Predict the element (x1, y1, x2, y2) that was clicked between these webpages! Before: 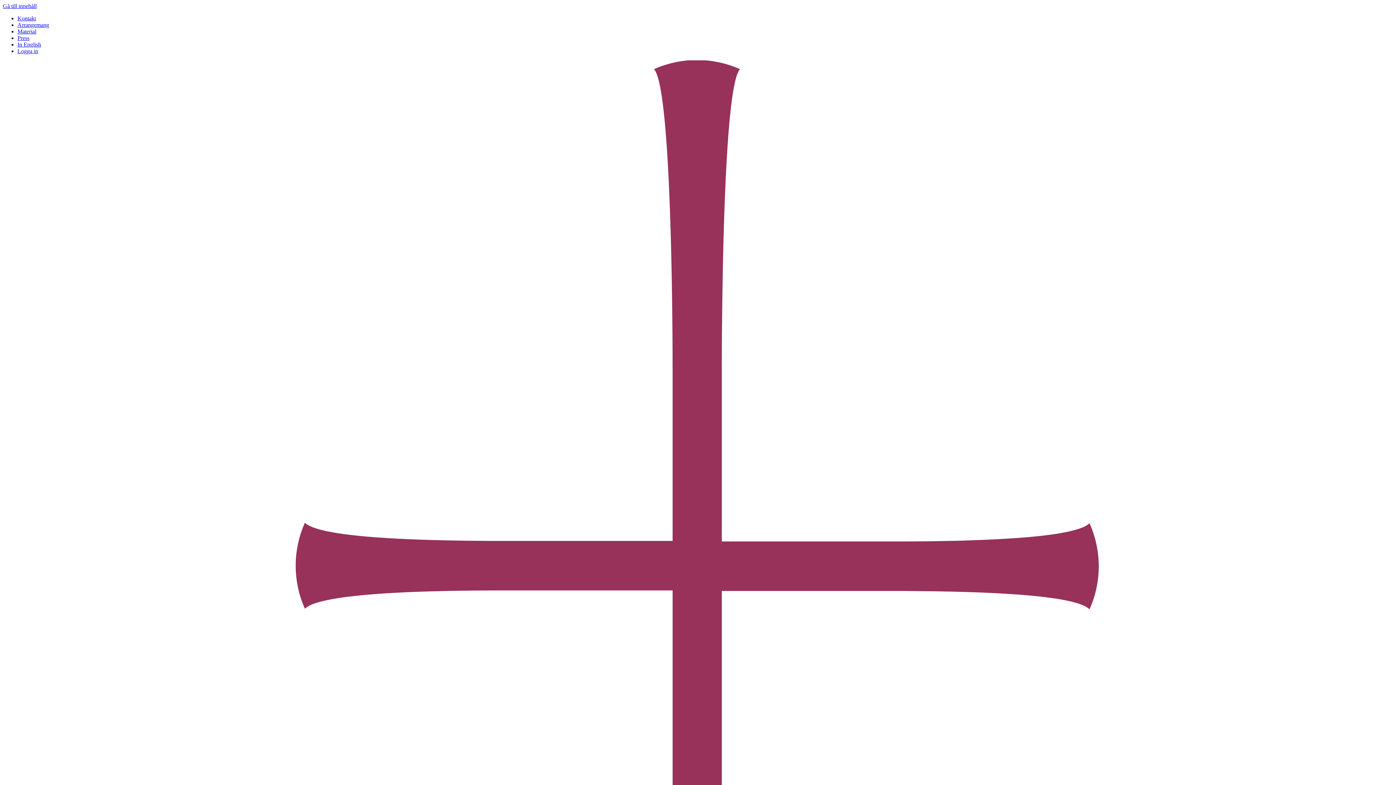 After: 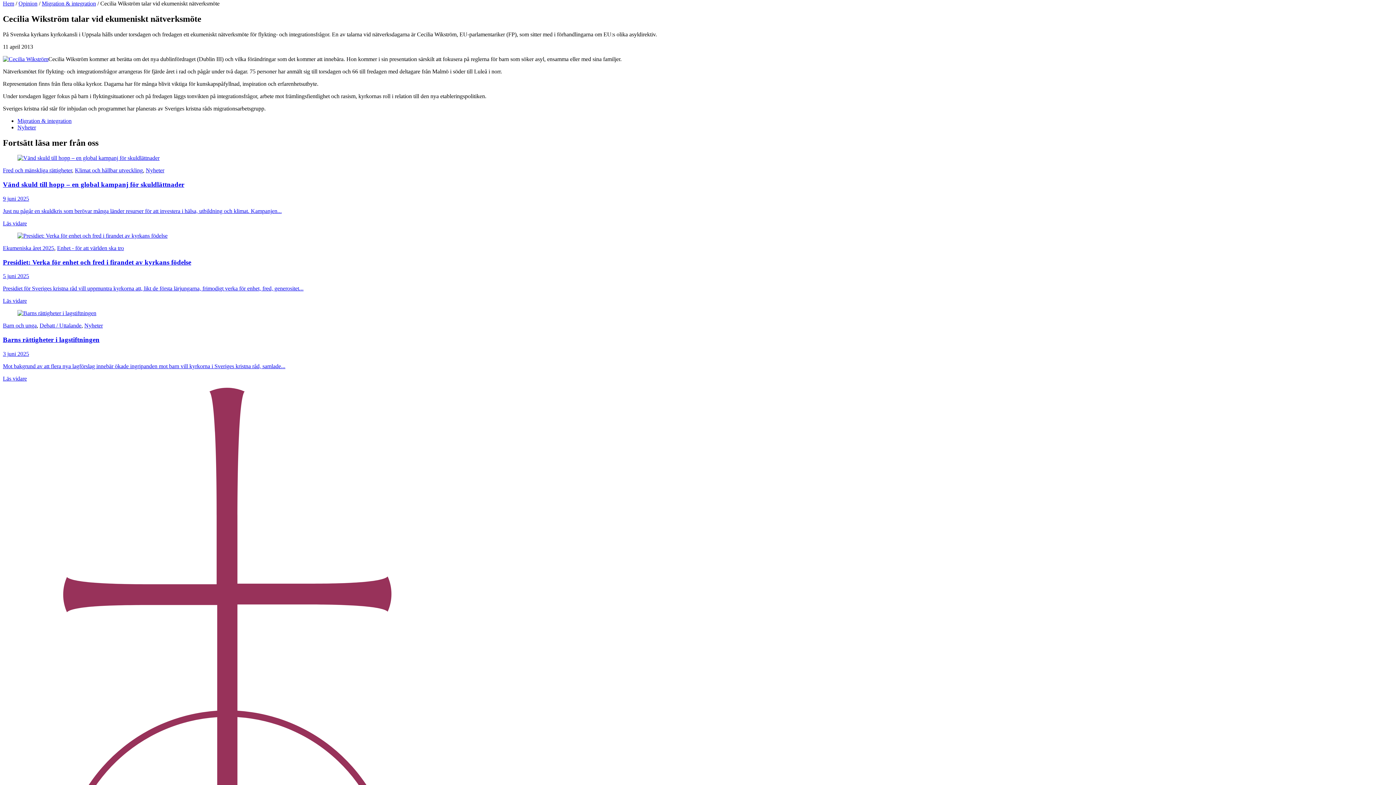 Action: label: Gå till innehåll bbox: (2, 2, 36, 9)